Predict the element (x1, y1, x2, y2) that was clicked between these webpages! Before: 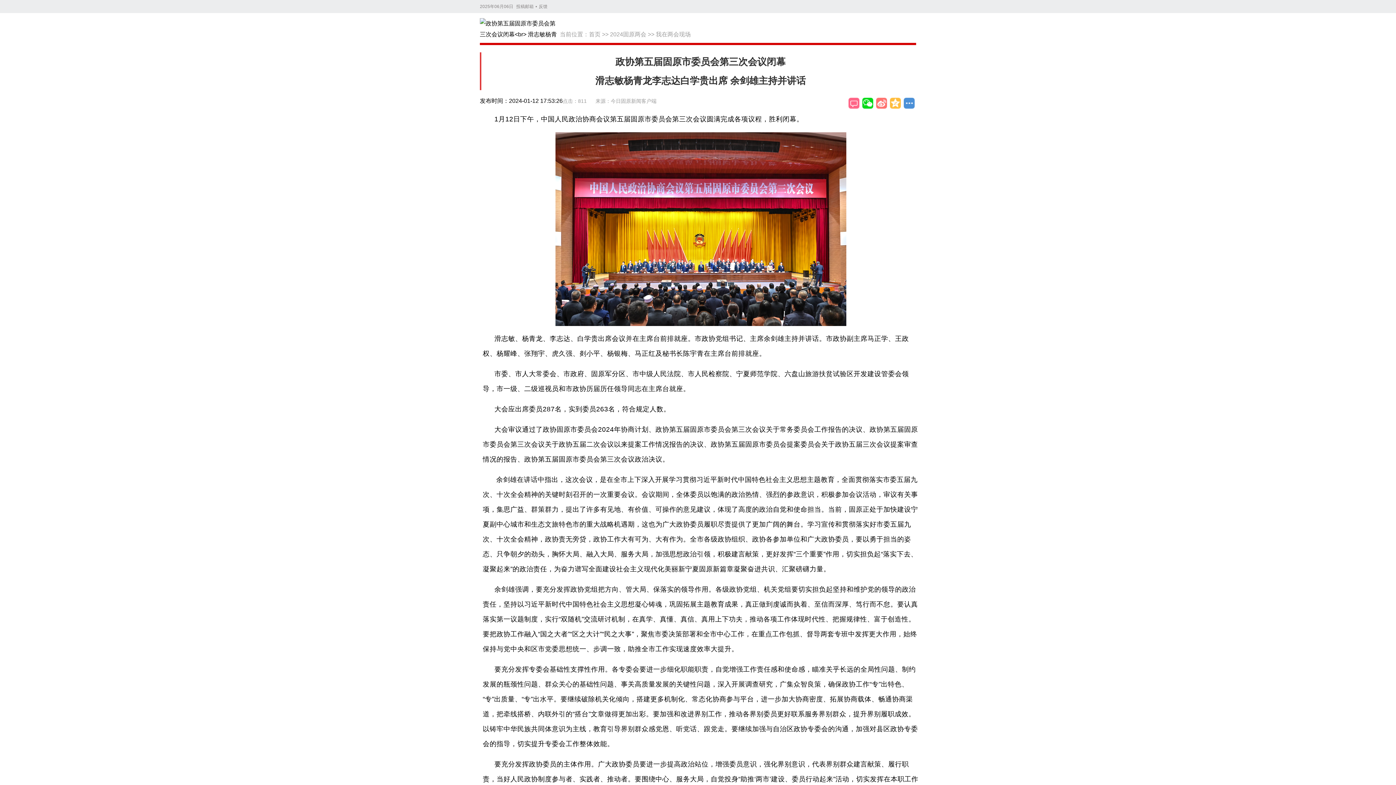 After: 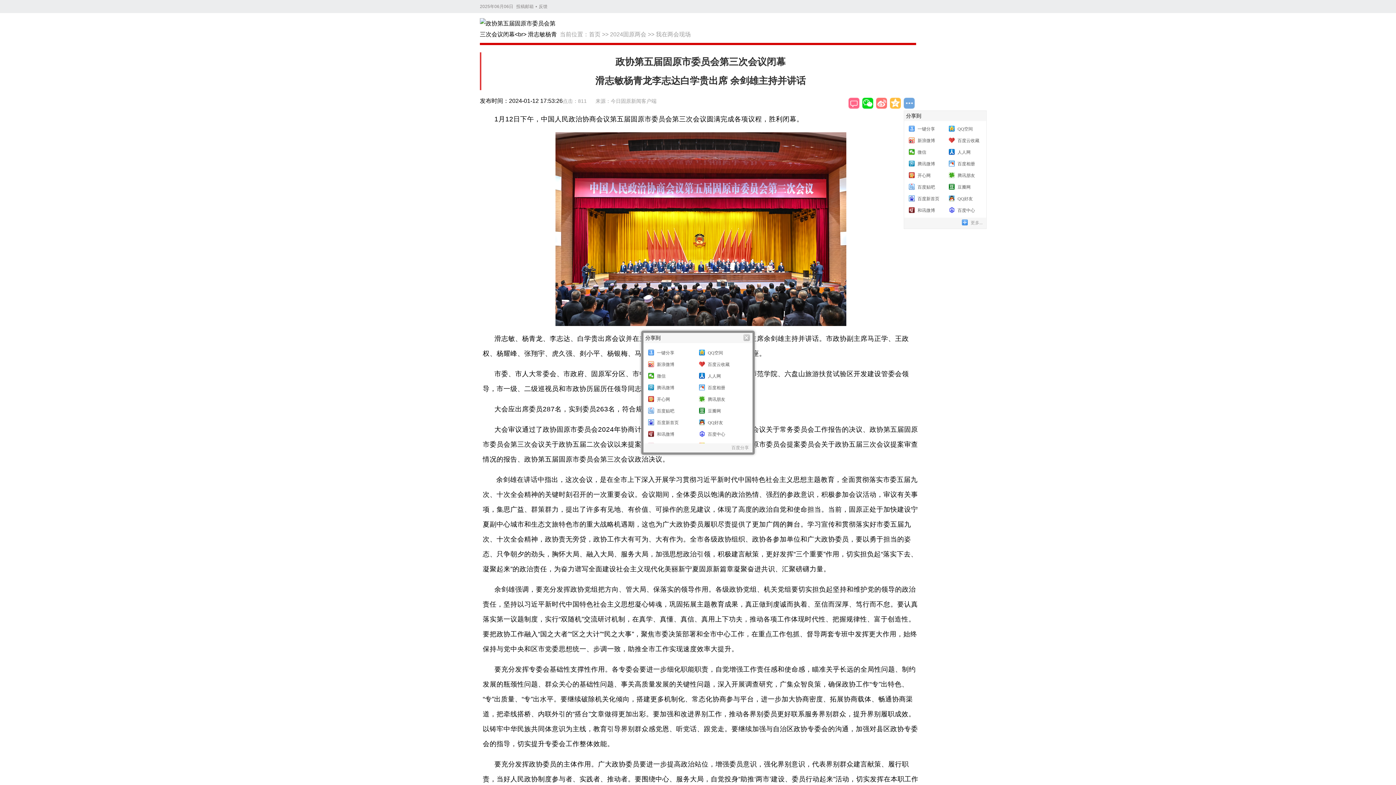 Action: bbox: (904, 97, 914, 108)